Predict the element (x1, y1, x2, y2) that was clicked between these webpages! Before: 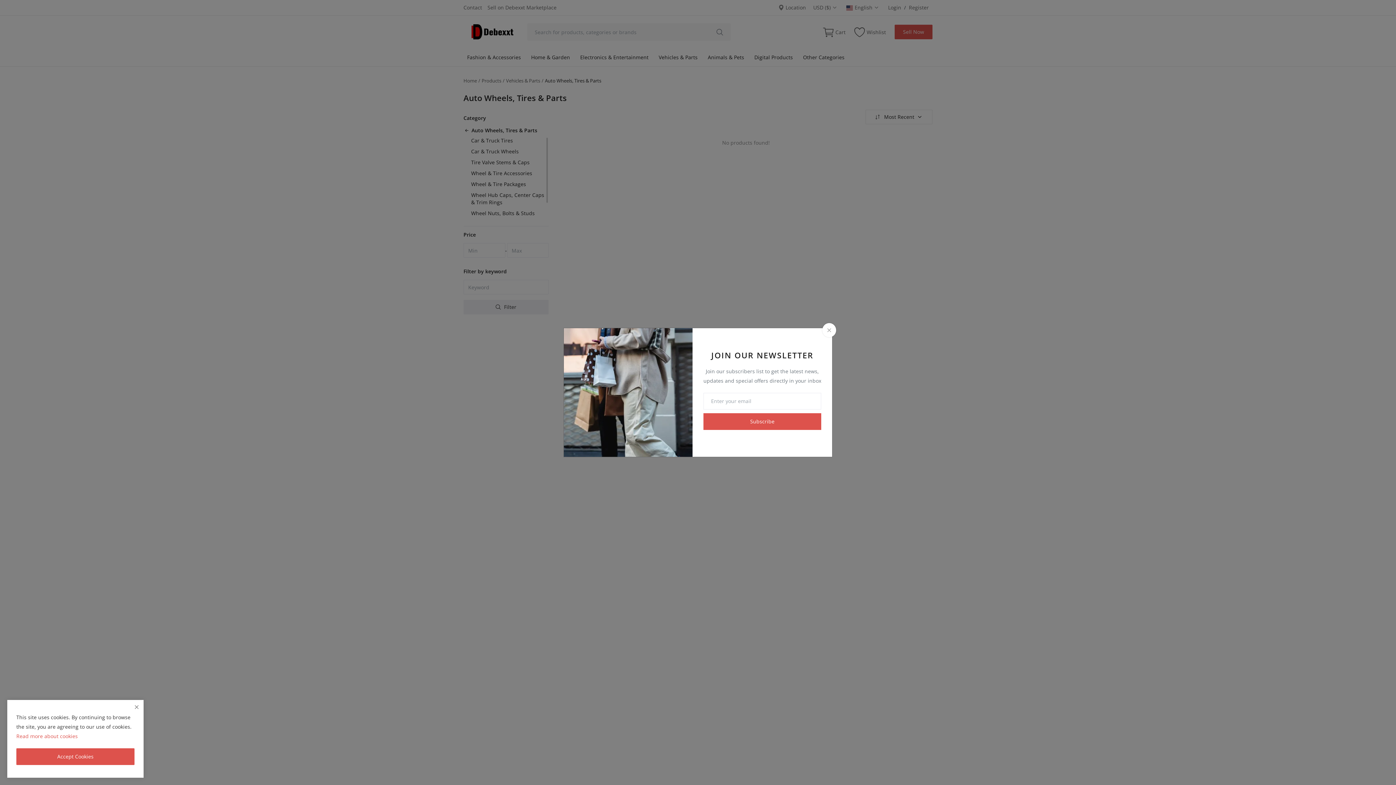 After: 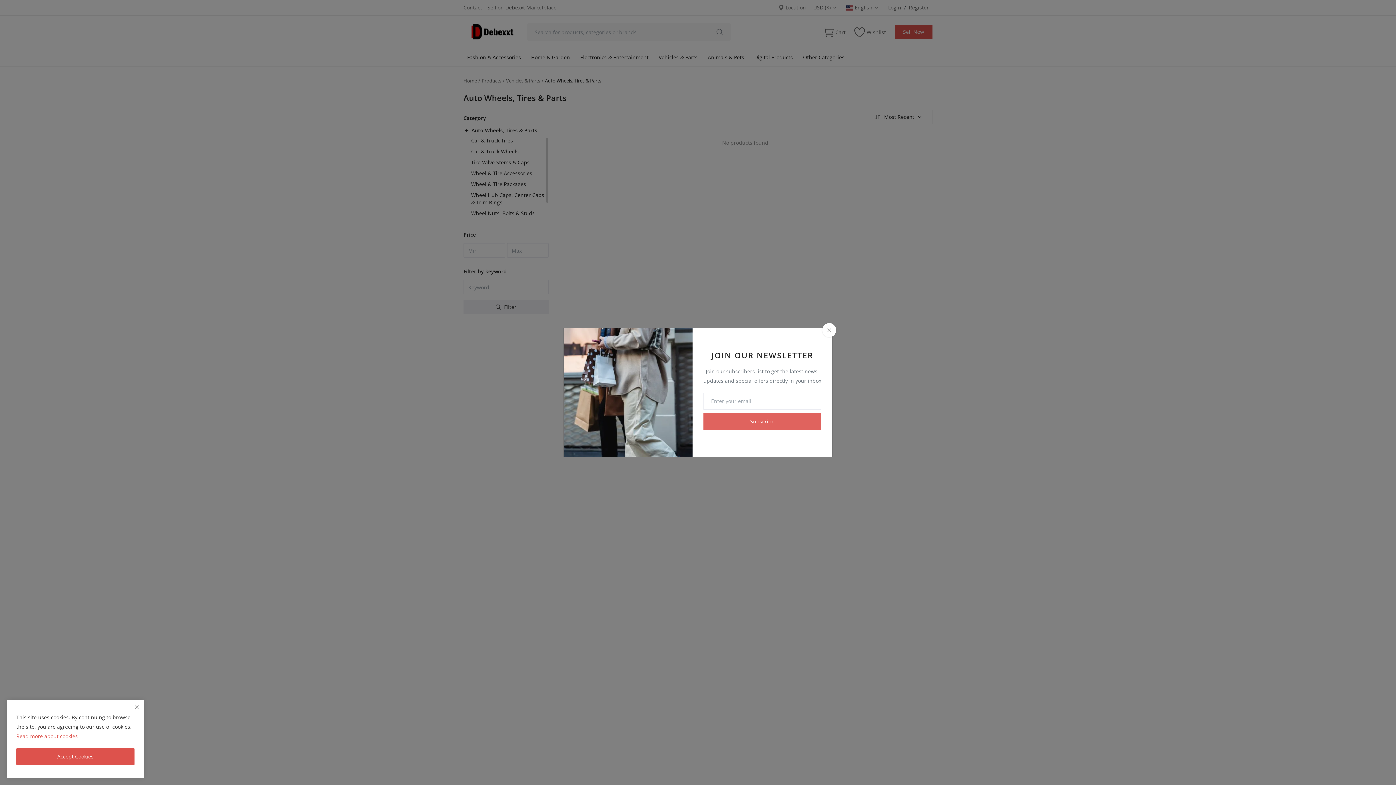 Action: label: Subscribe bbox: (703, 413, 821, 430)